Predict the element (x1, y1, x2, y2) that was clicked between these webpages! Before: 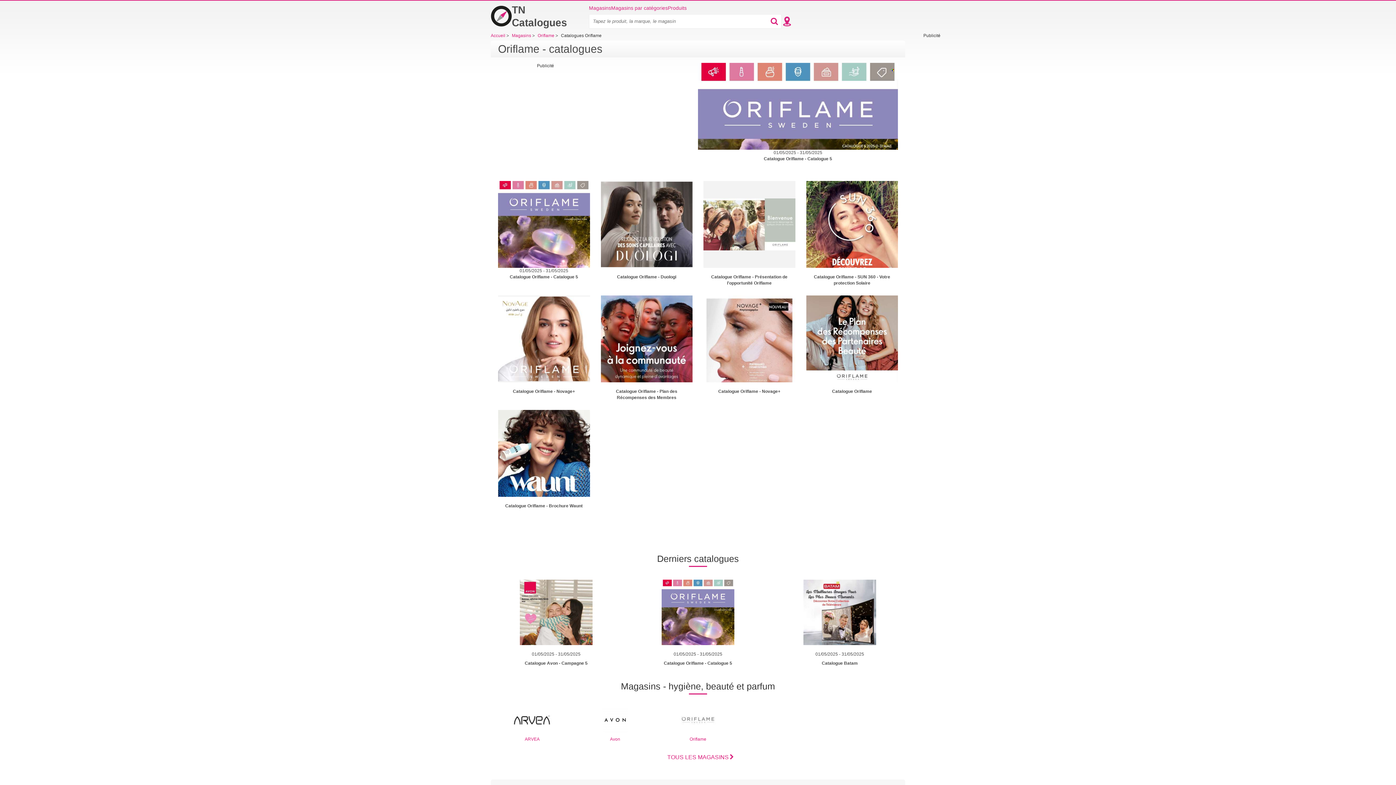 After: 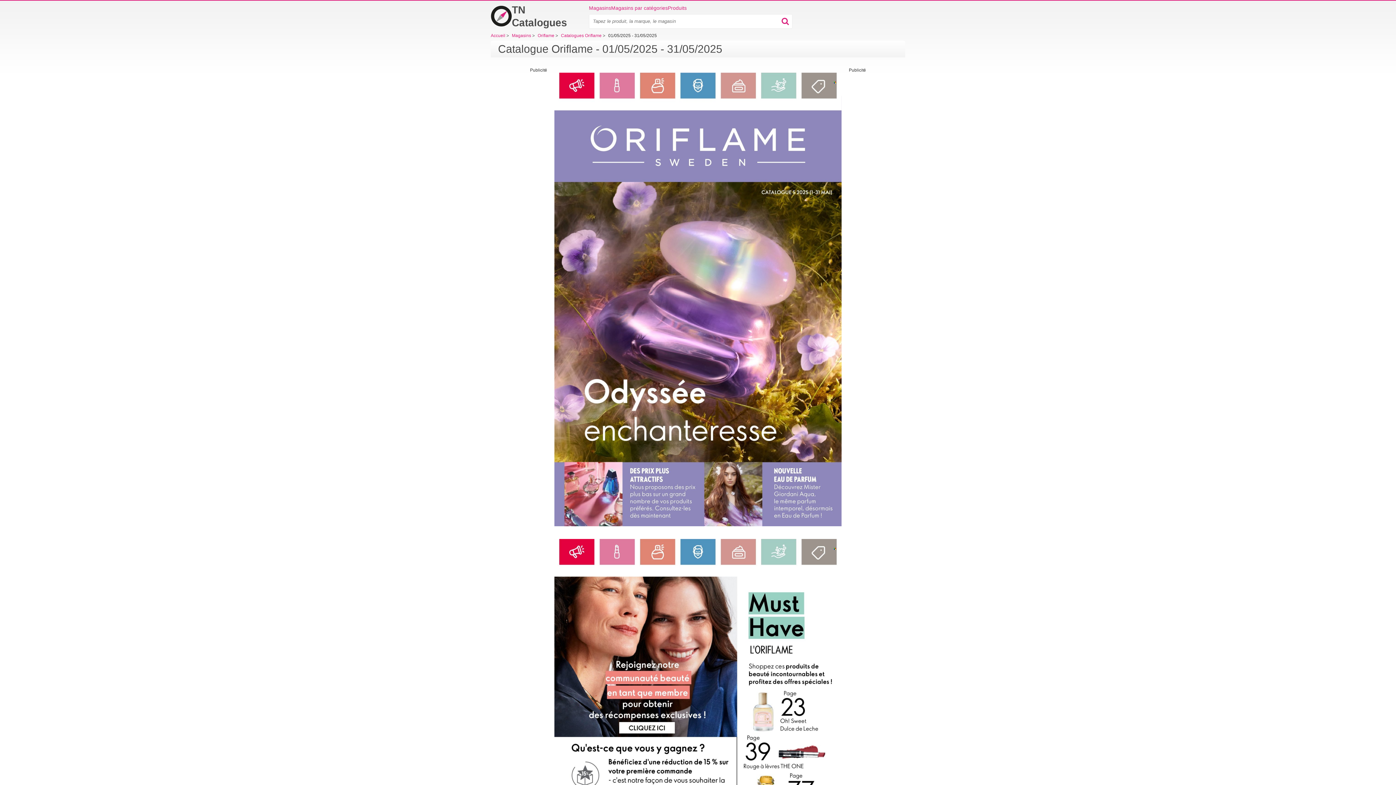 Action: label: Catalogue Oriflame - Catalogue 5 bbox: (498, 274, 590, 288)